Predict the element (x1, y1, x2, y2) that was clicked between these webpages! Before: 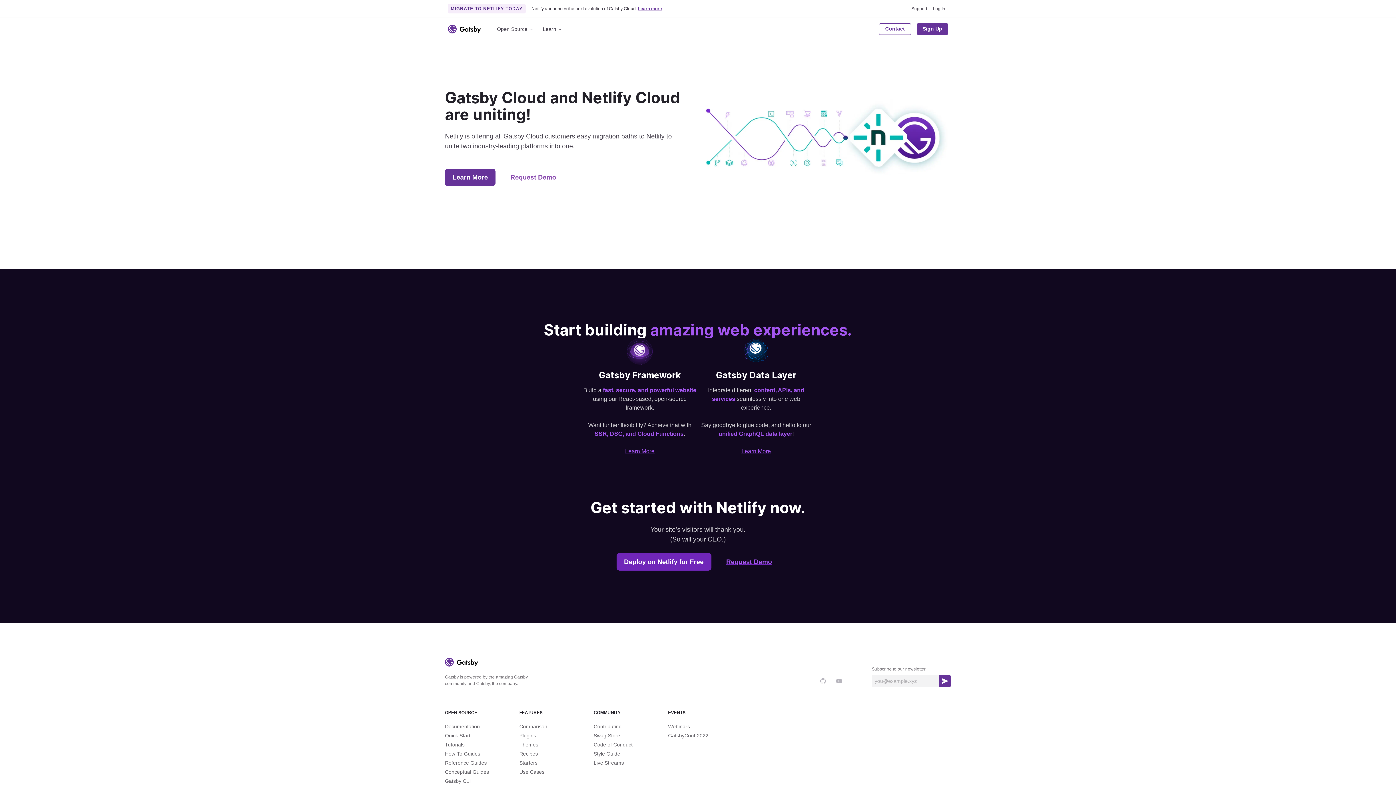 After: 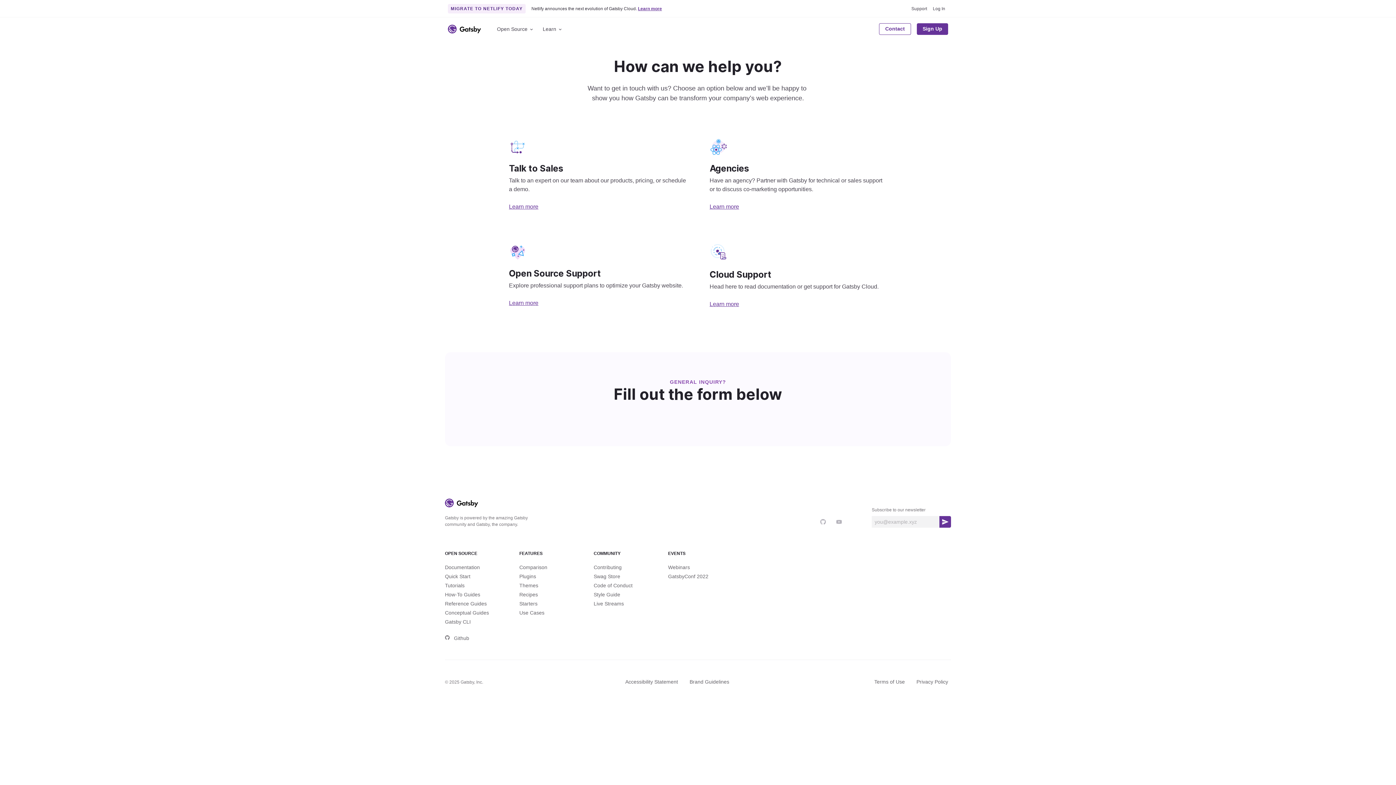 Action: label: Contact bbox: (879, 23, 911, 34)